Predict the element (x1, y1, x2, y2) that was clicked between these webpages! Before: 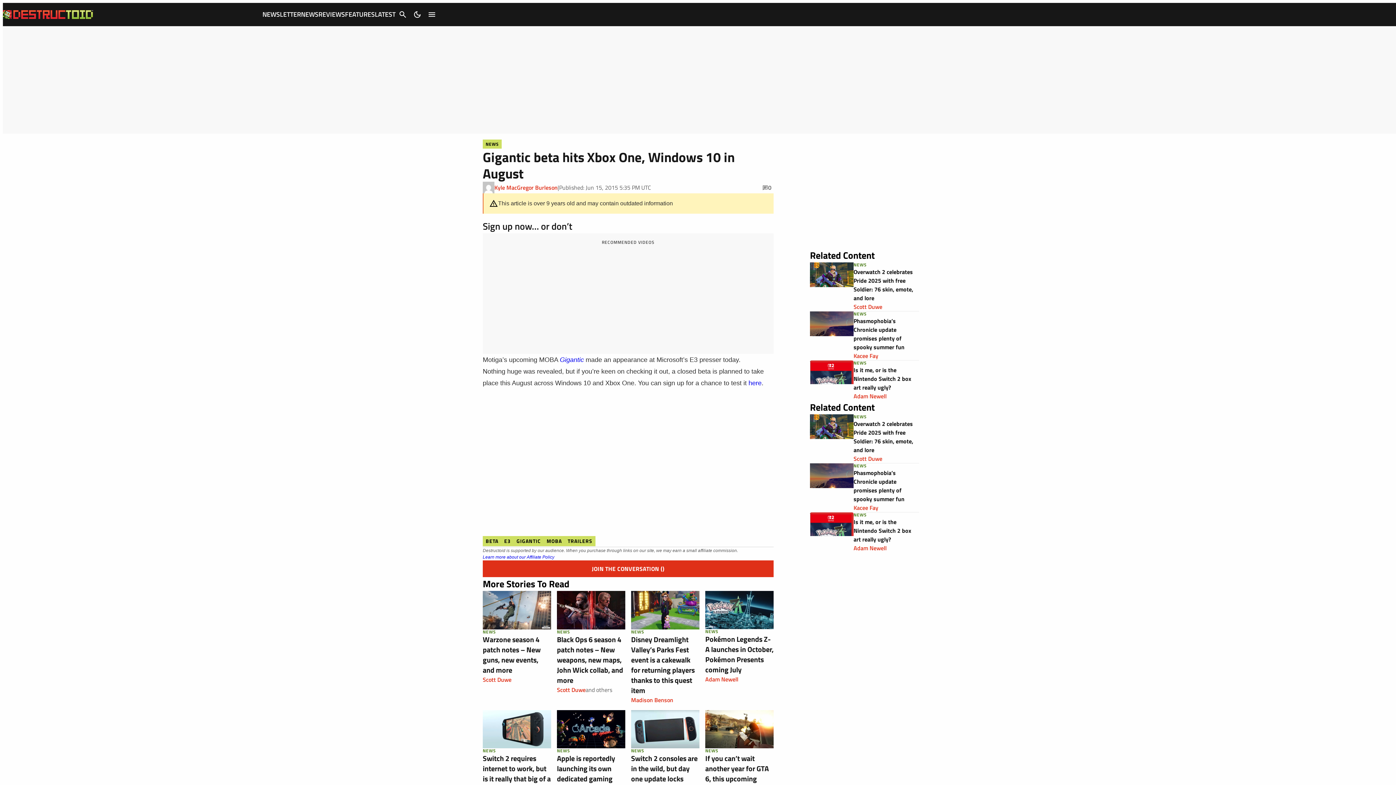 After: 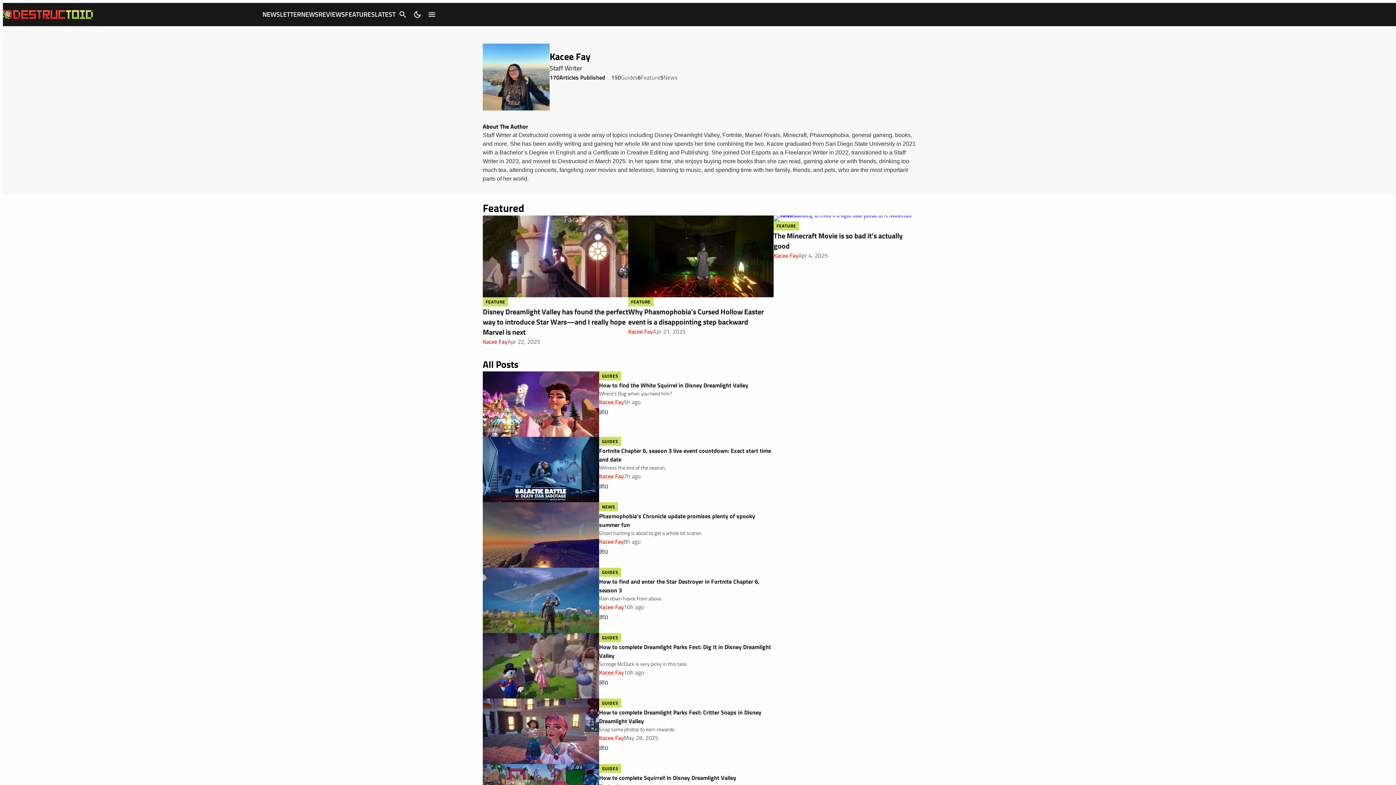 Action: label: Kacee Fay bbox: (853, 351, 878, 360)